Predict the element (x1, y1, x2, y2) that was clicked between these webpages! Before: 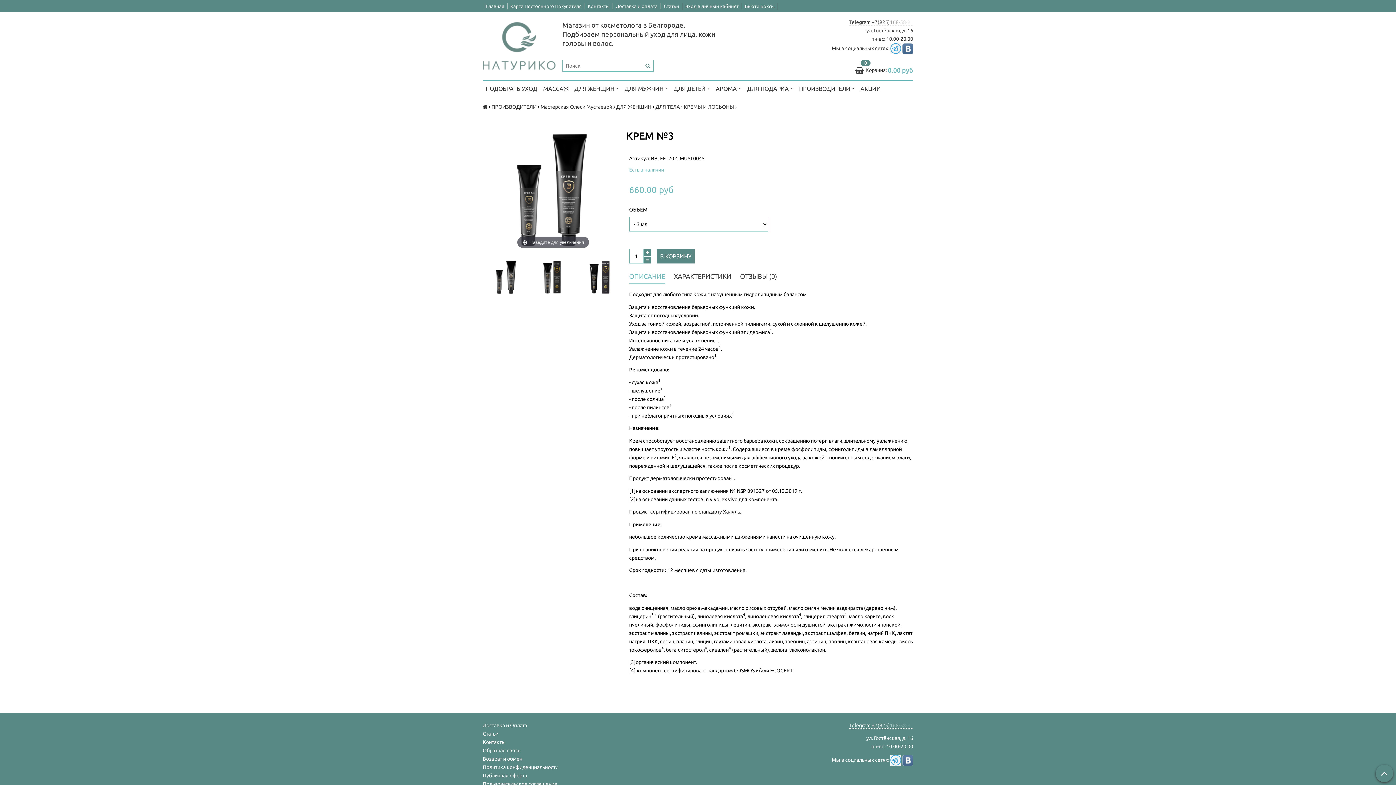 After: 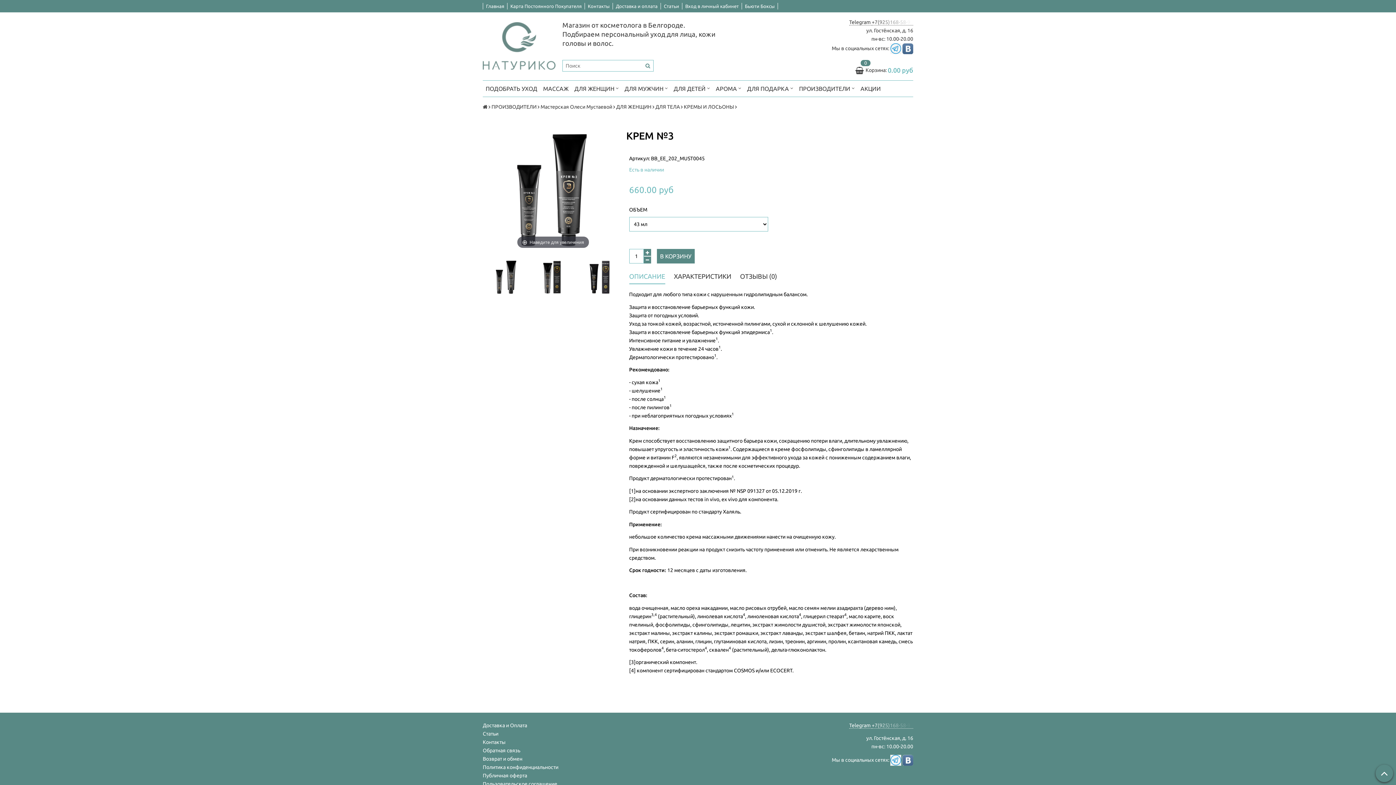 Action: bbox: (902, 757, 913, 763)